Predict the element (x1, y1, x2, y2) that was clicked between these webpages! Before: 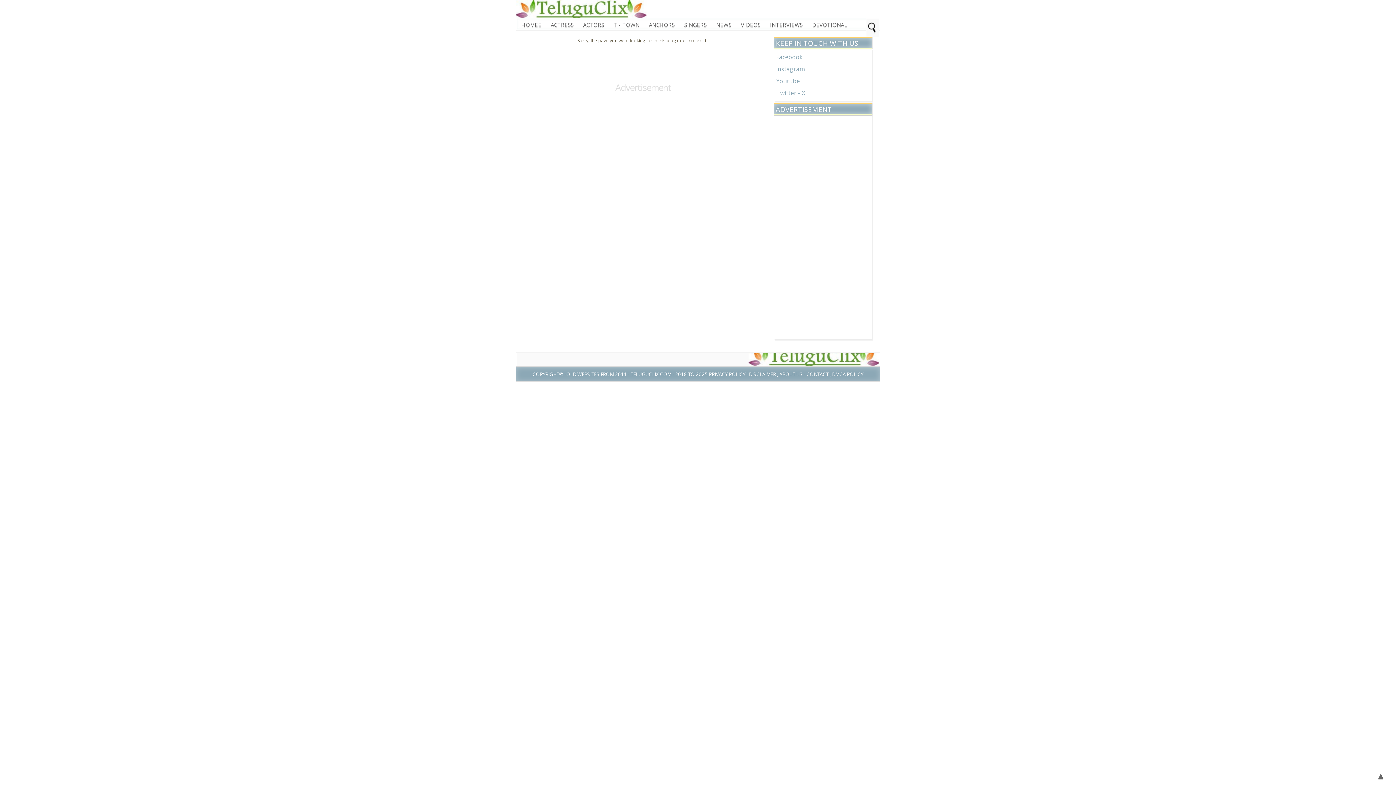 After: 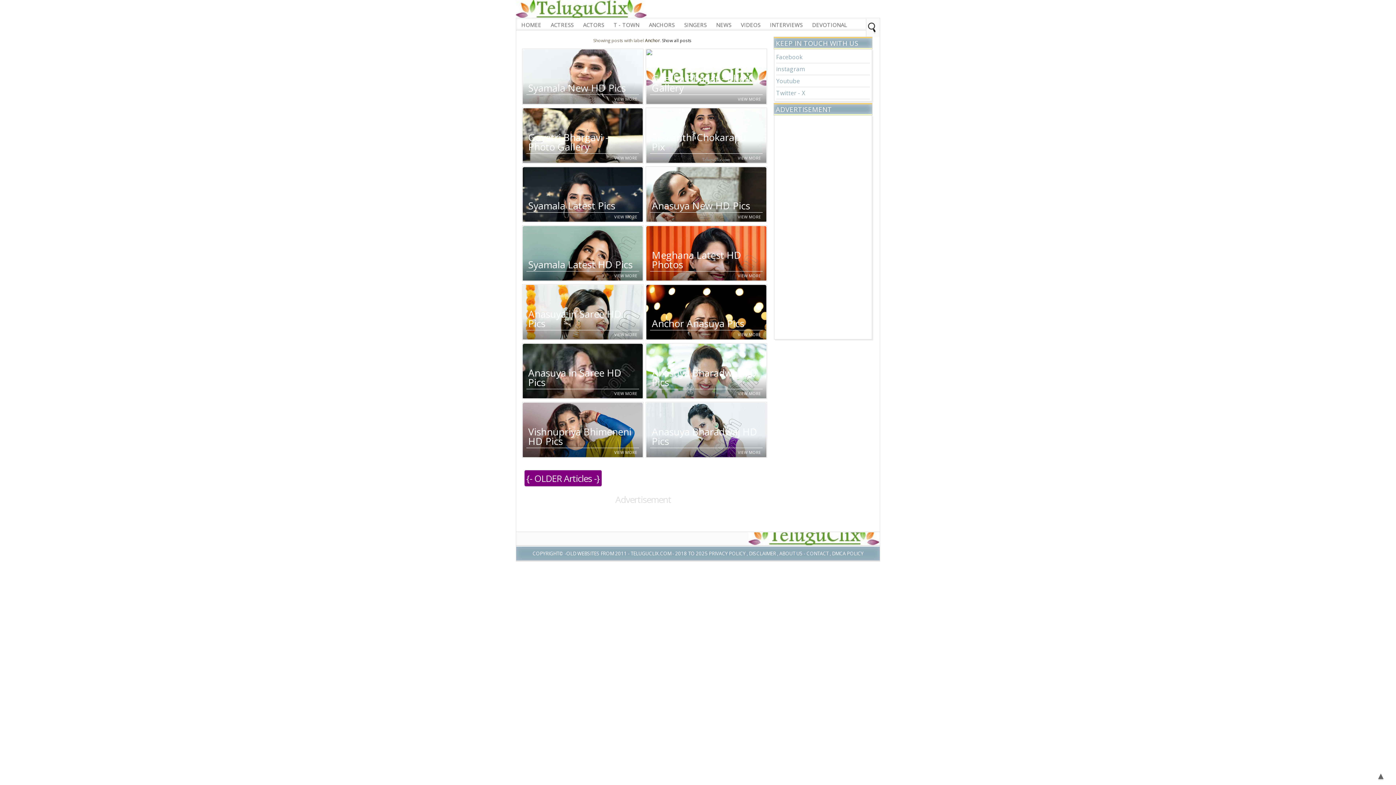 Action: bbox: (648, 22, 676, 27) label: ANCHORS